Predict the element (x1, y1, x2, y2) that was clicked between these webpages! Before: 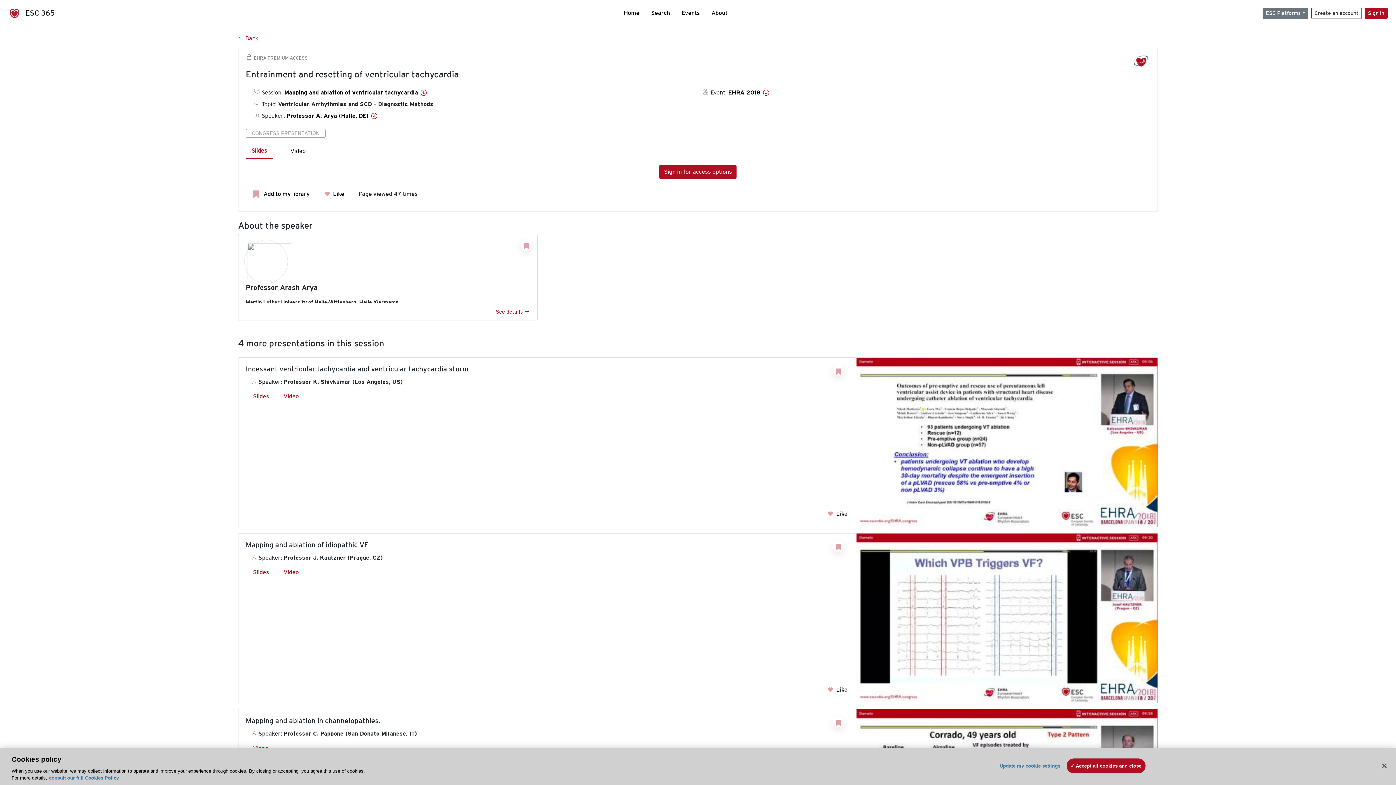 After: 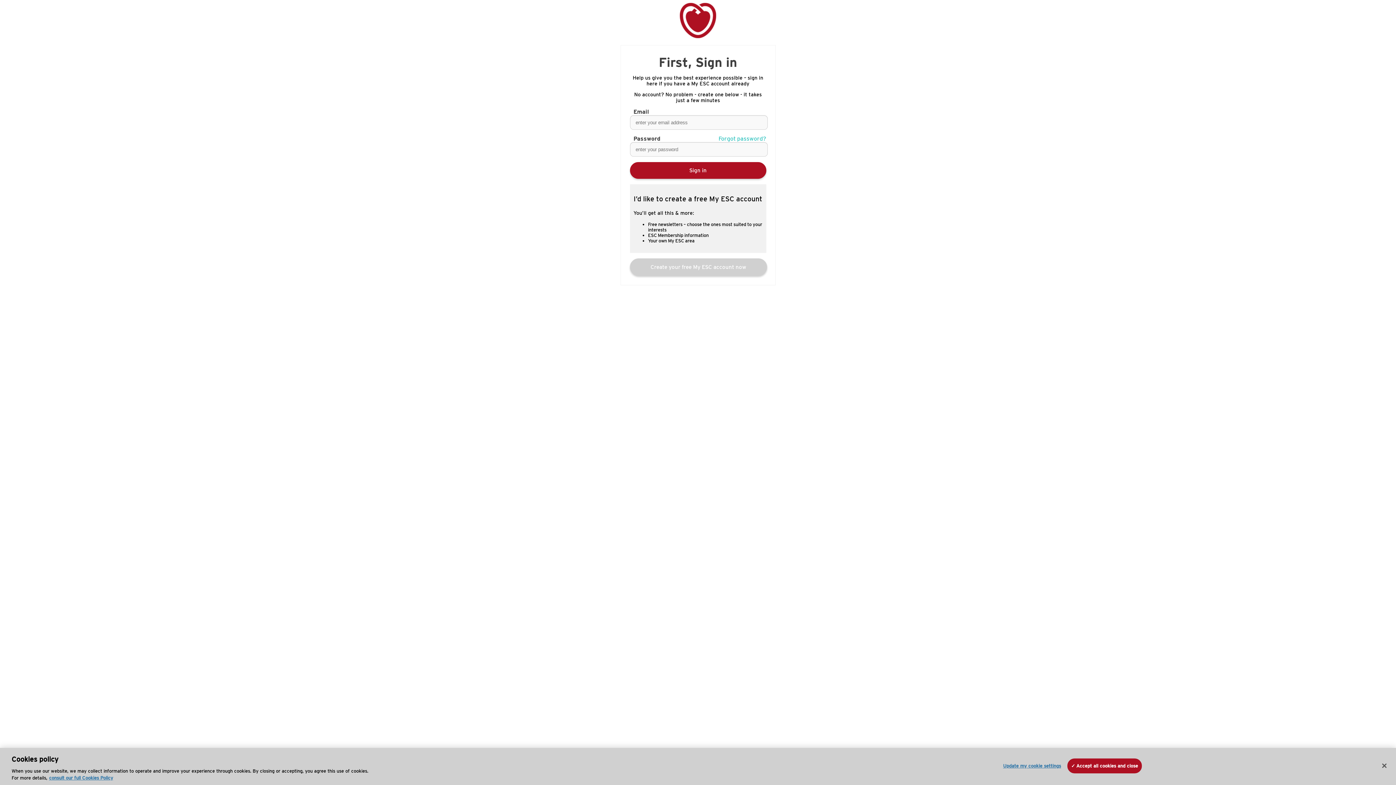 Action: bbox: (520, 240, 531, 250)